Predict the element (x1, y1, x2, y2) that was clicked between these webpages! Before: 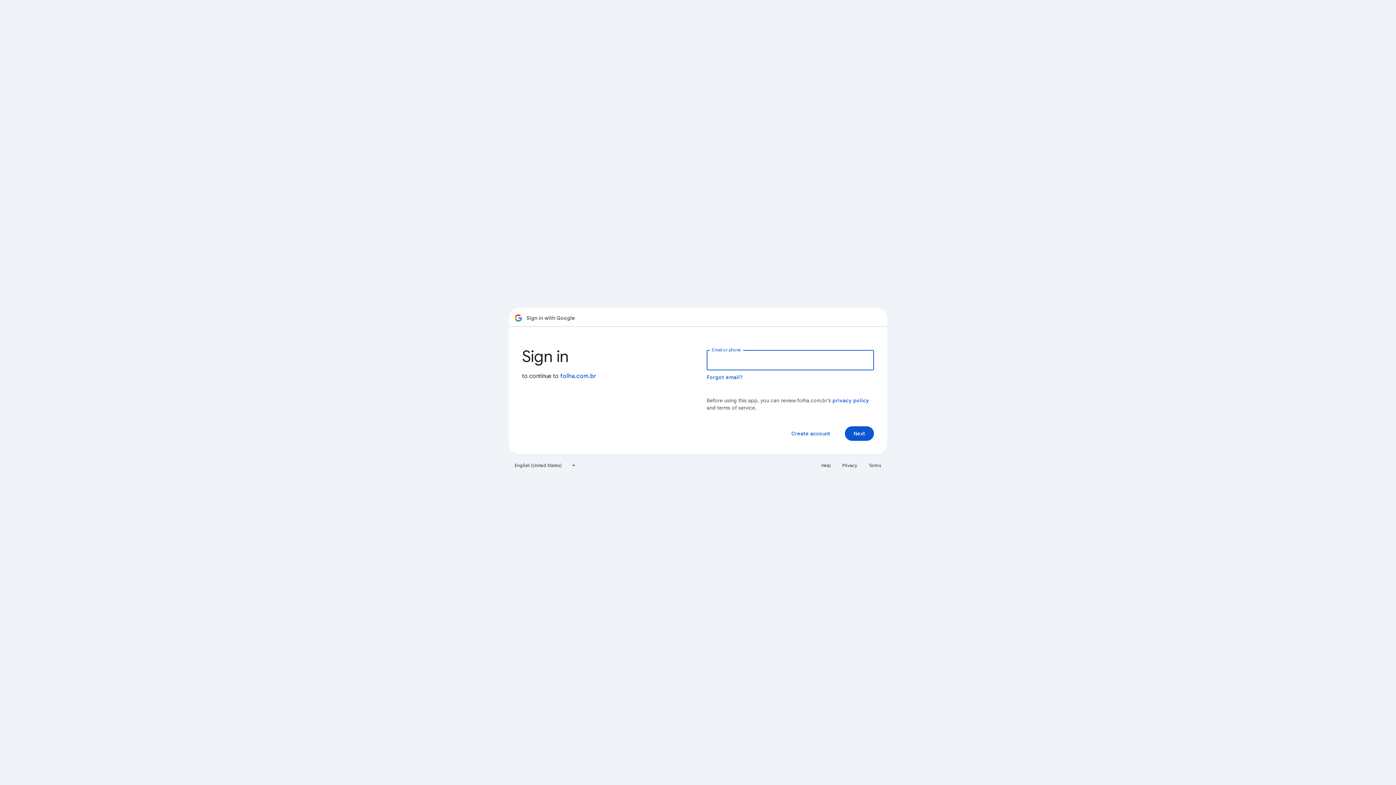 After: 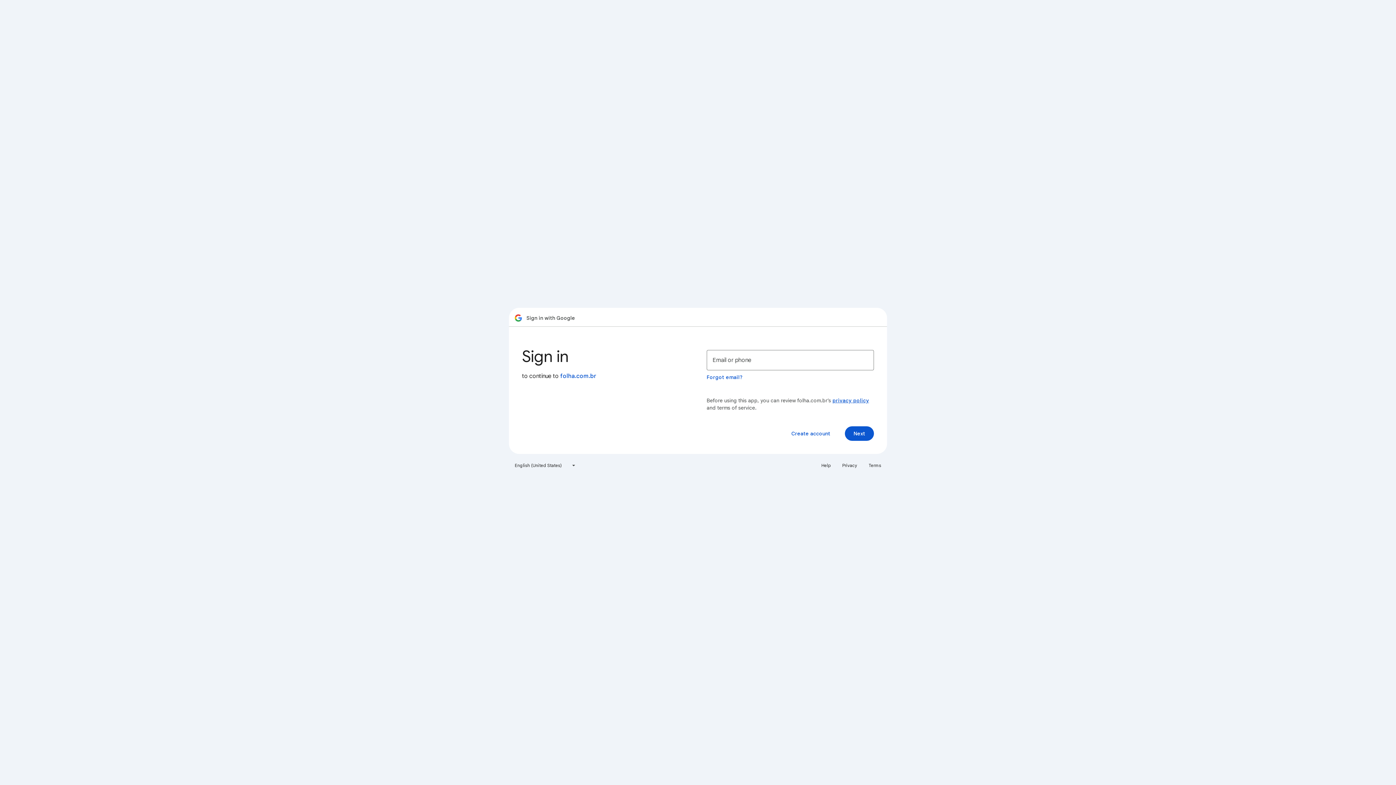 Action: label: privacy policy bbox: (832, 397, 869, 404)